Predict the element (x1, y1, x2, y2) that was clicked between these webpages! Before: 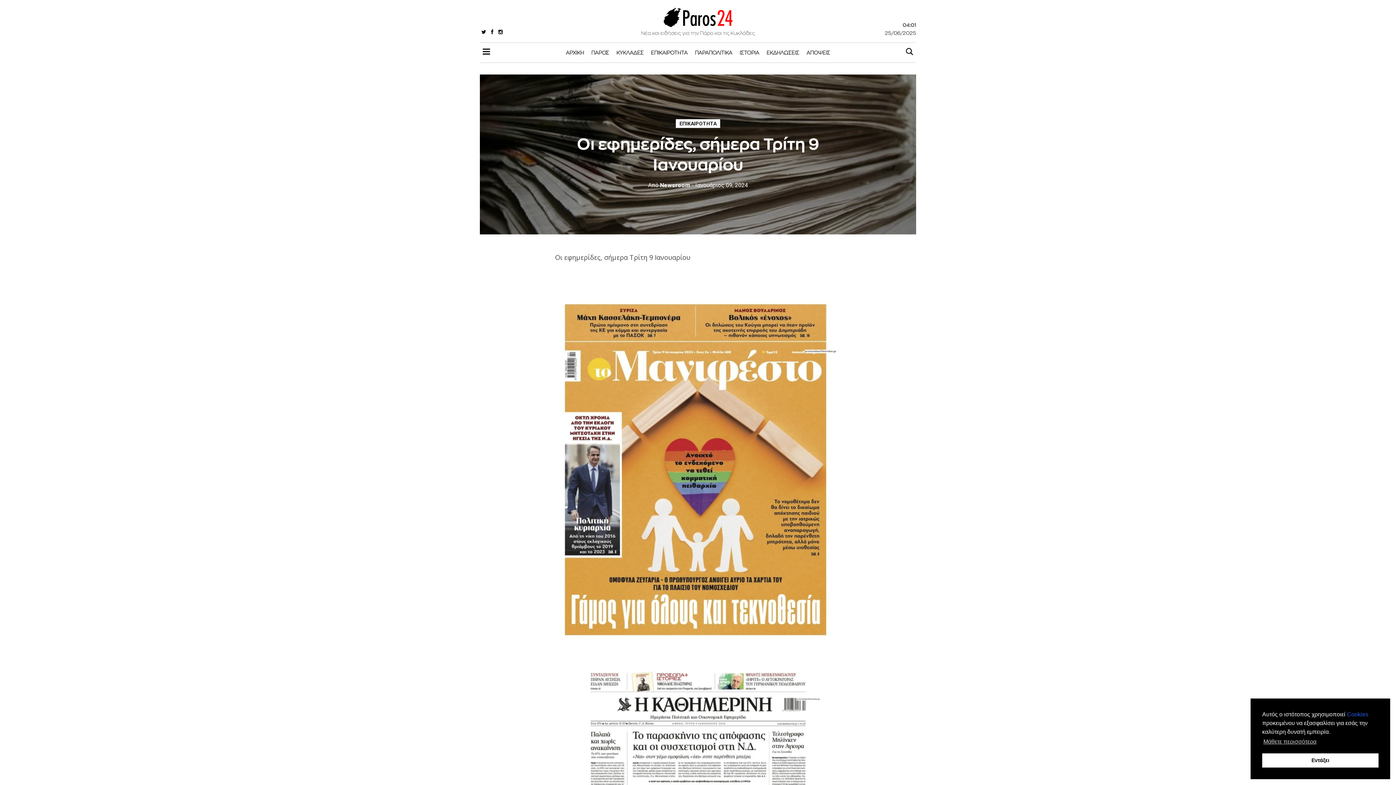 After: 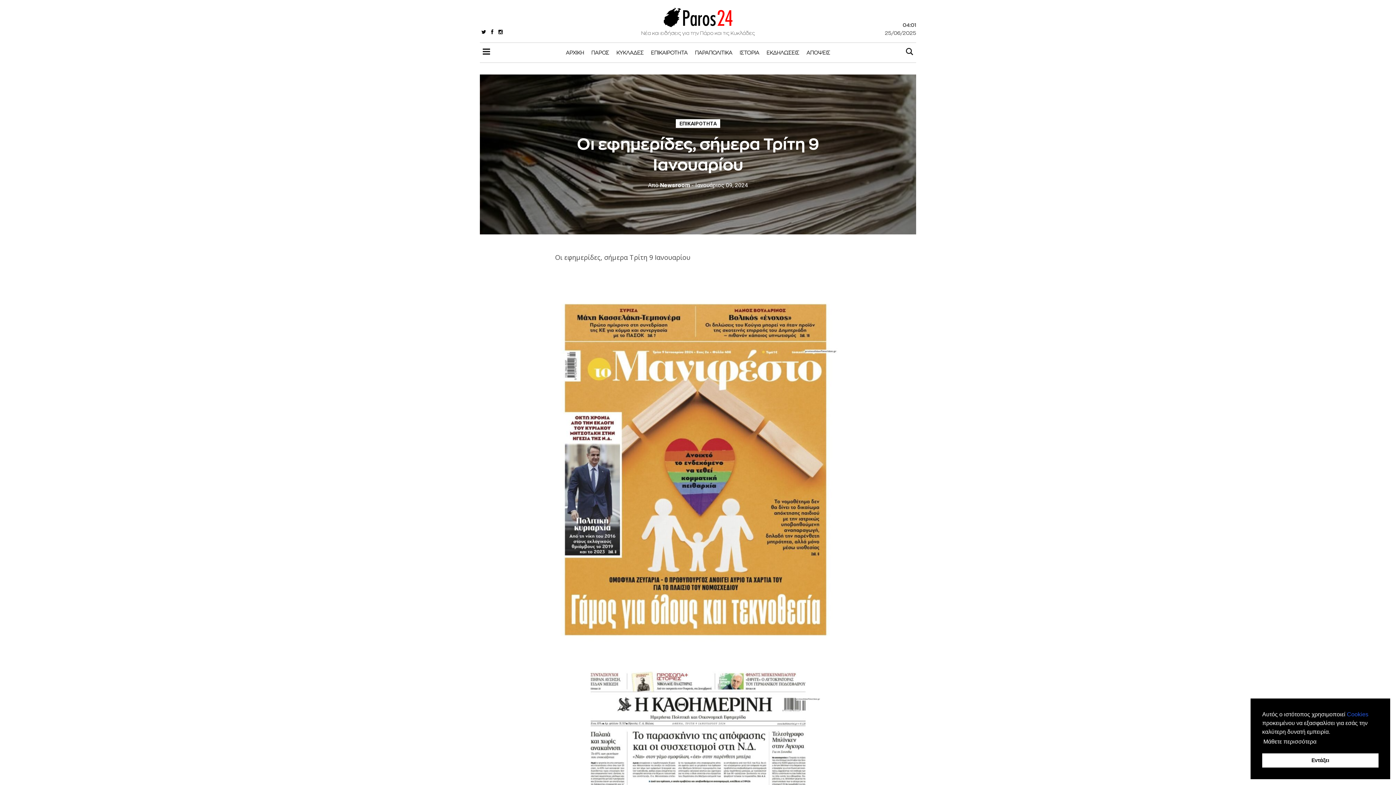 Action: bbox: (1262, 736, 1317, 747) label: learn more about cookies